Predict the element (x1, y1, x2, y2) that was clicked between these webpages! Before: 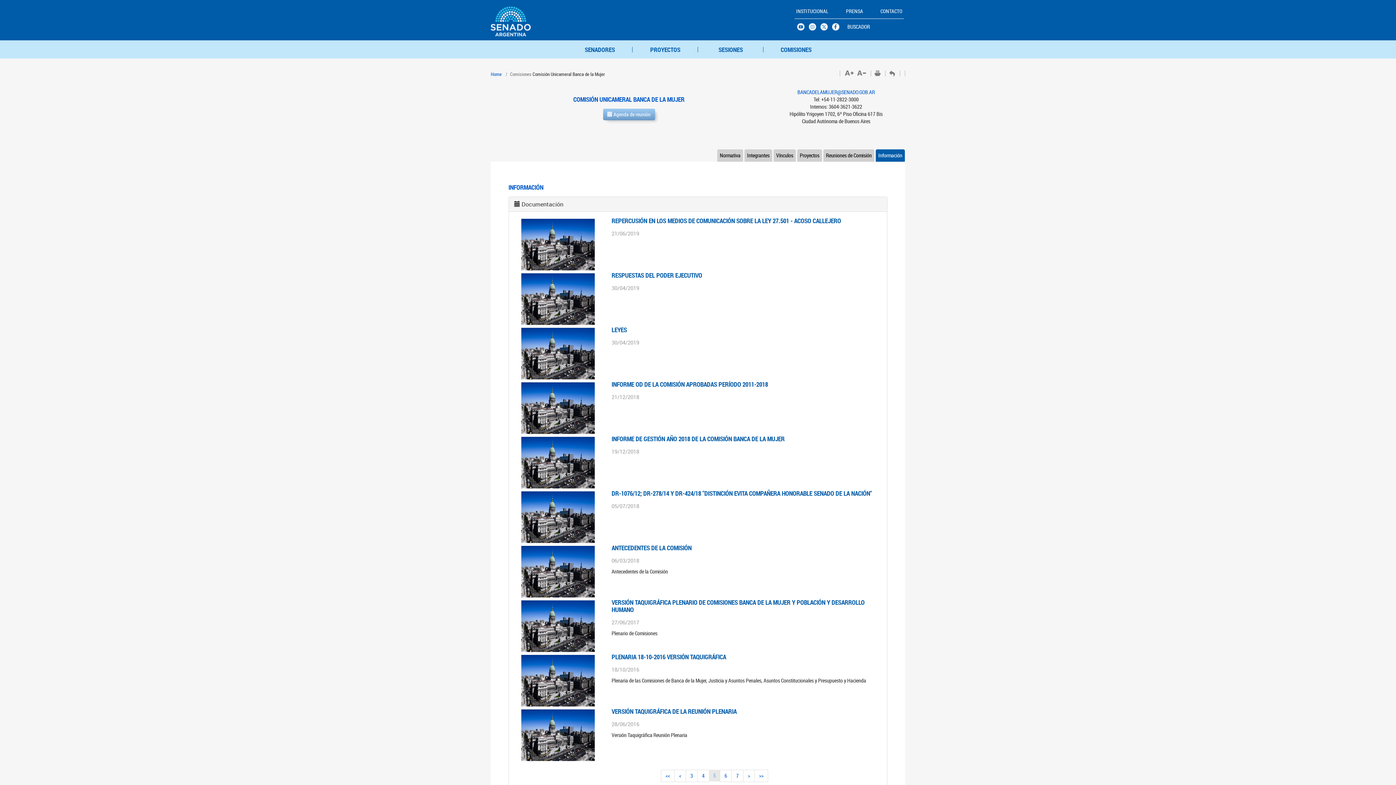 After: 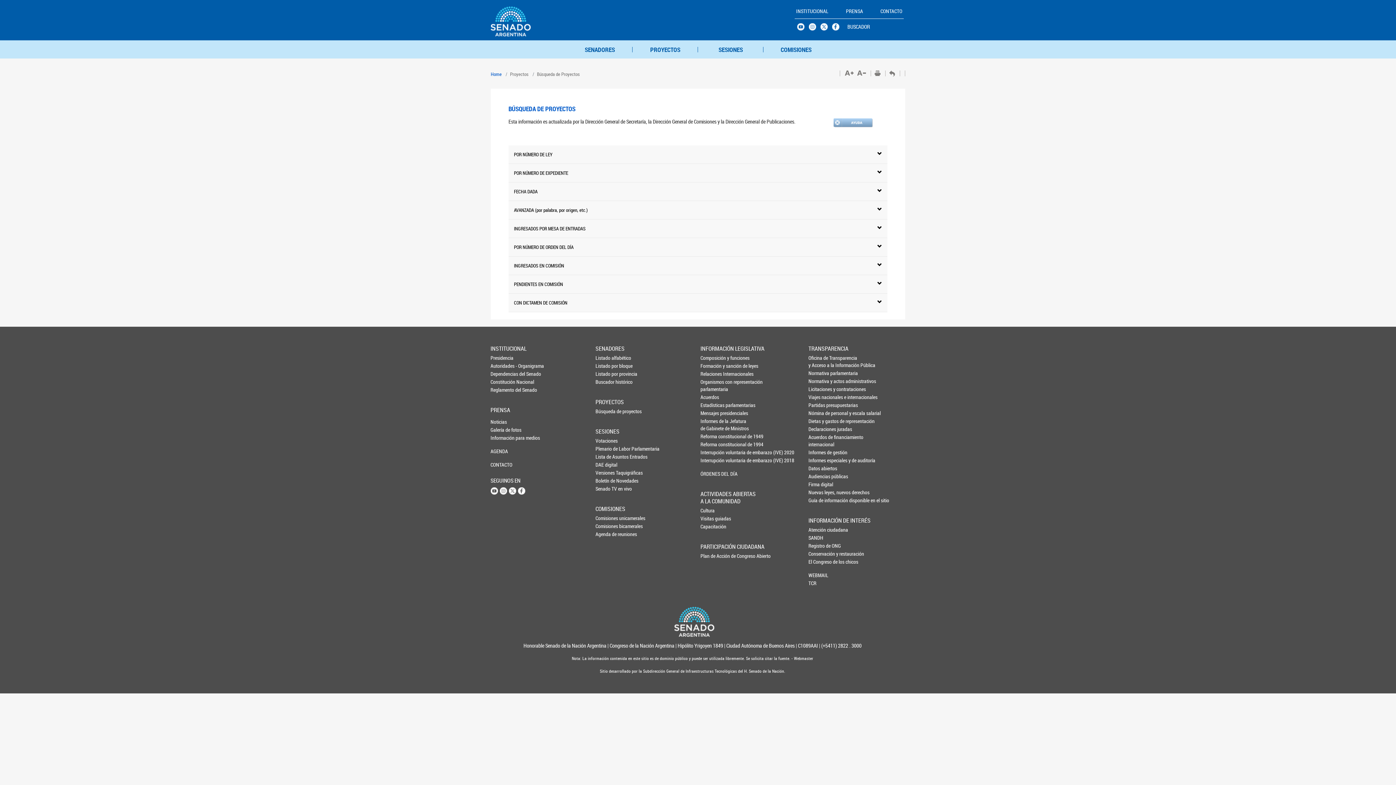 Action: bbox: (632, 40, 698, 58) label: PROYECTOS